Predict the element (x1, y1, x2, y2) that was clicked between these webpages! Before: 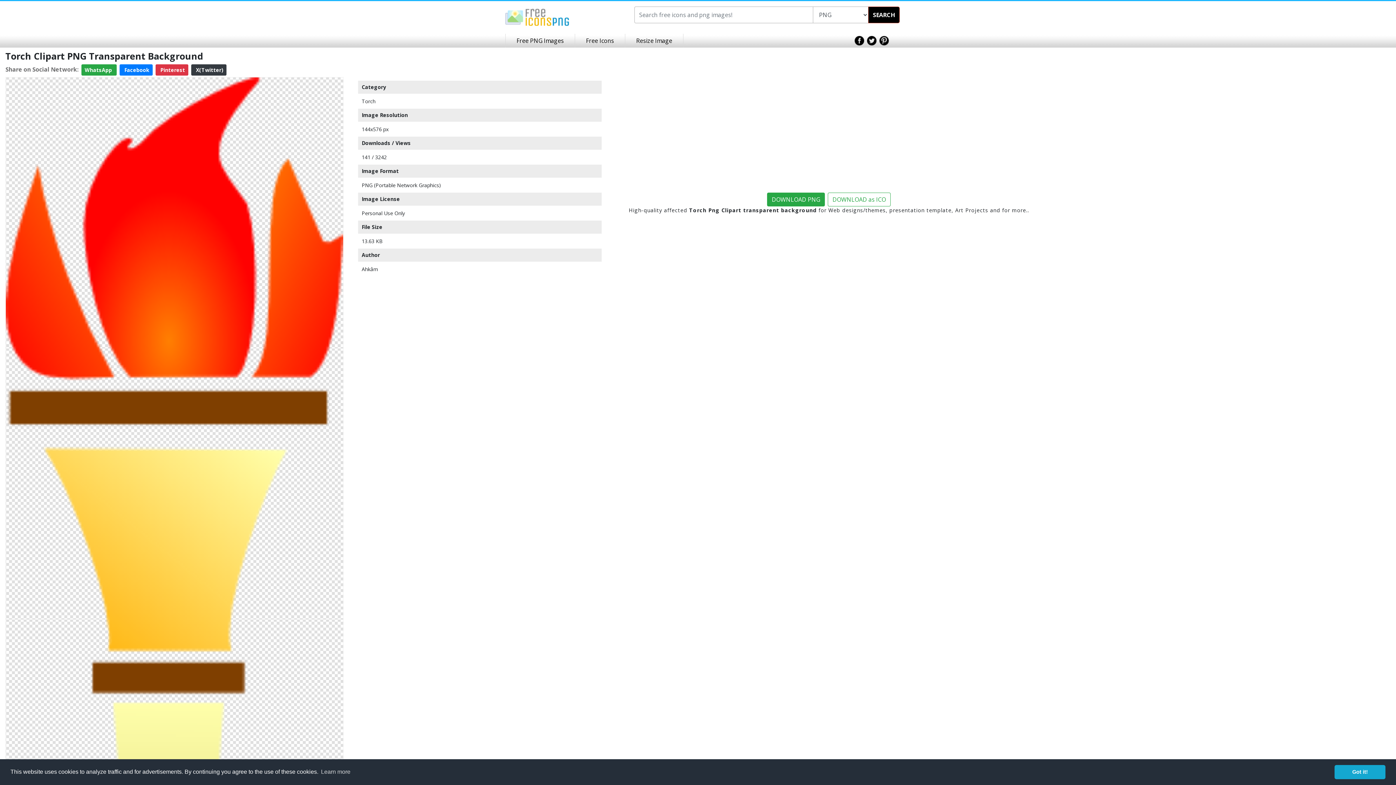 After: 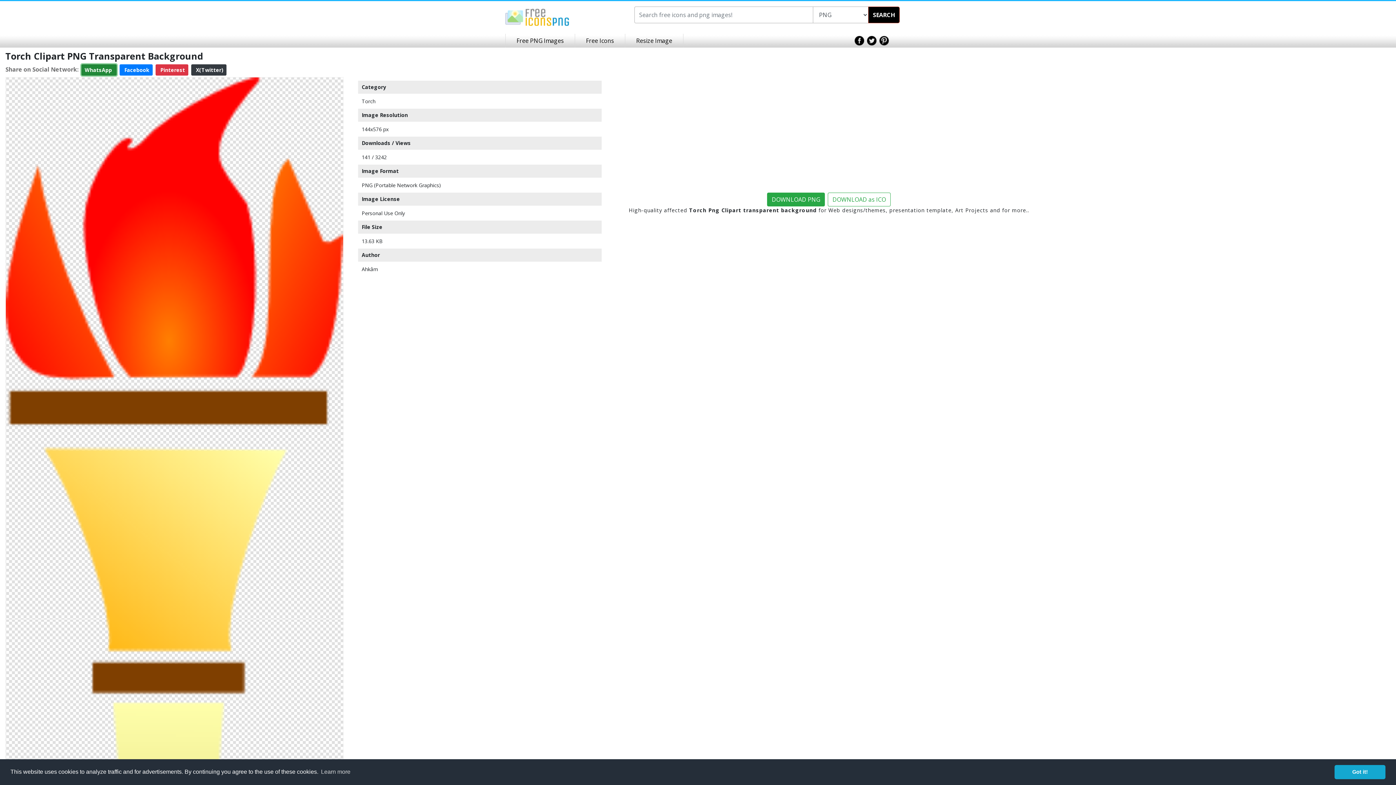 Action: bbox: (81, 64, 116, 75) label: WhatsApp 